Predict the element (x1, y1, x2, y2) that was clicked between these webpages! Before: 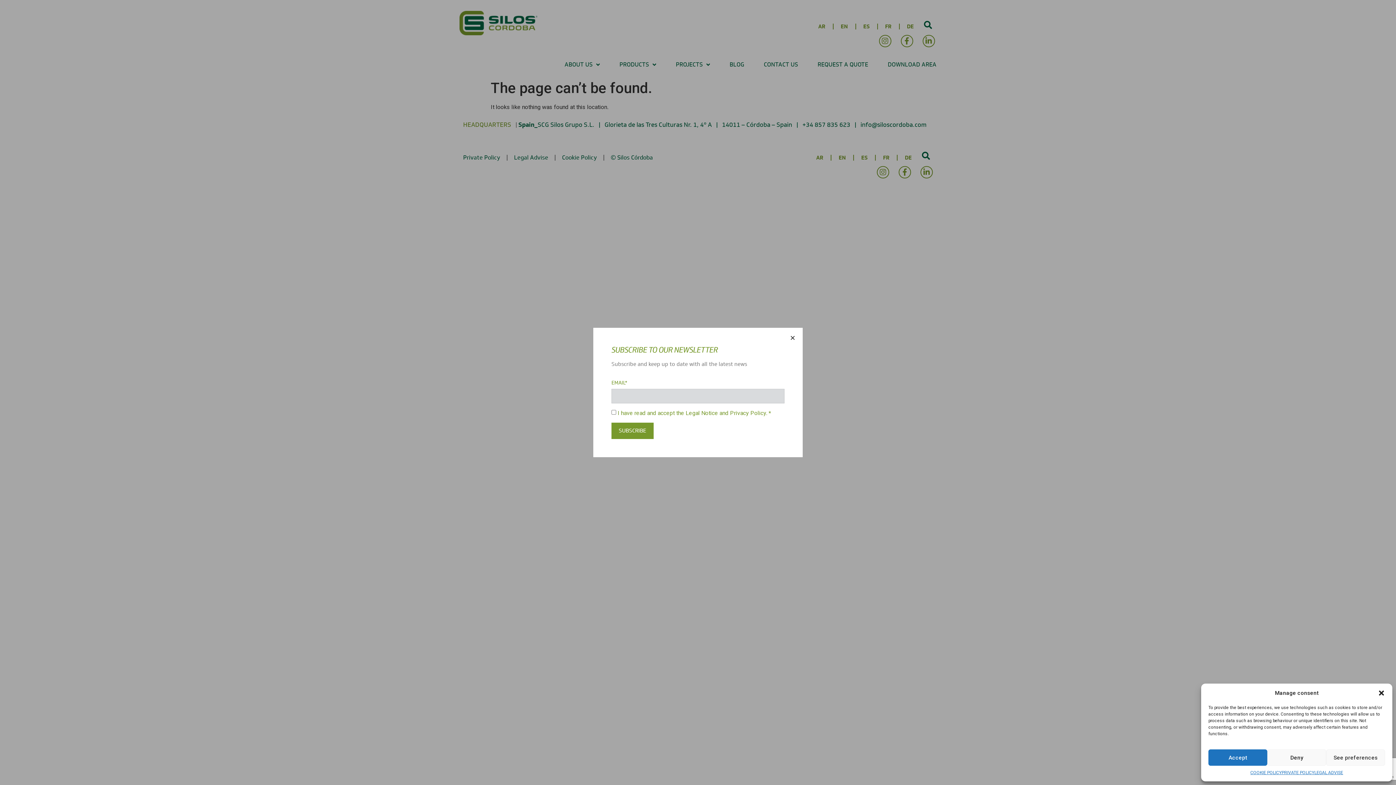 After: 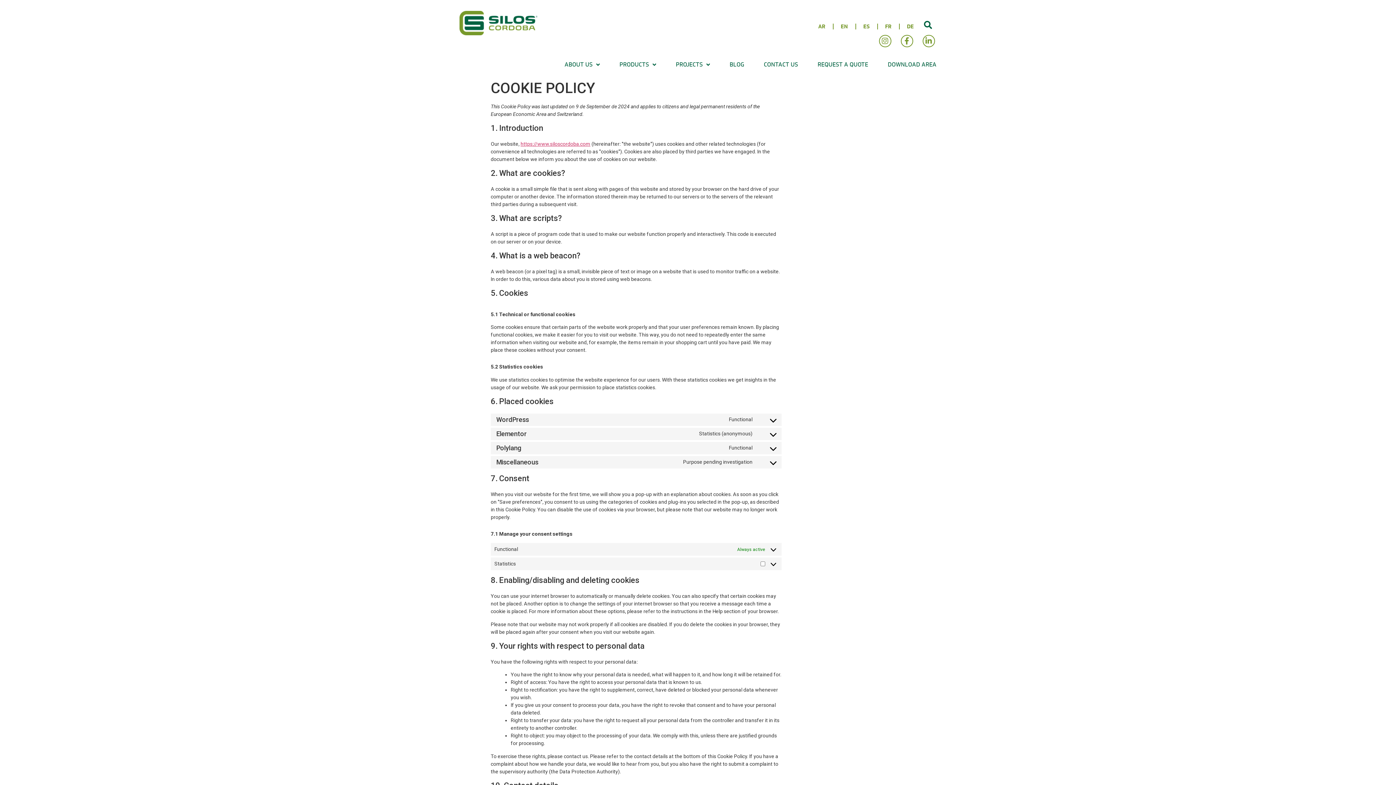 Action: bbox: (1250, 769, 1281, 776) label: COOKIE POLICY